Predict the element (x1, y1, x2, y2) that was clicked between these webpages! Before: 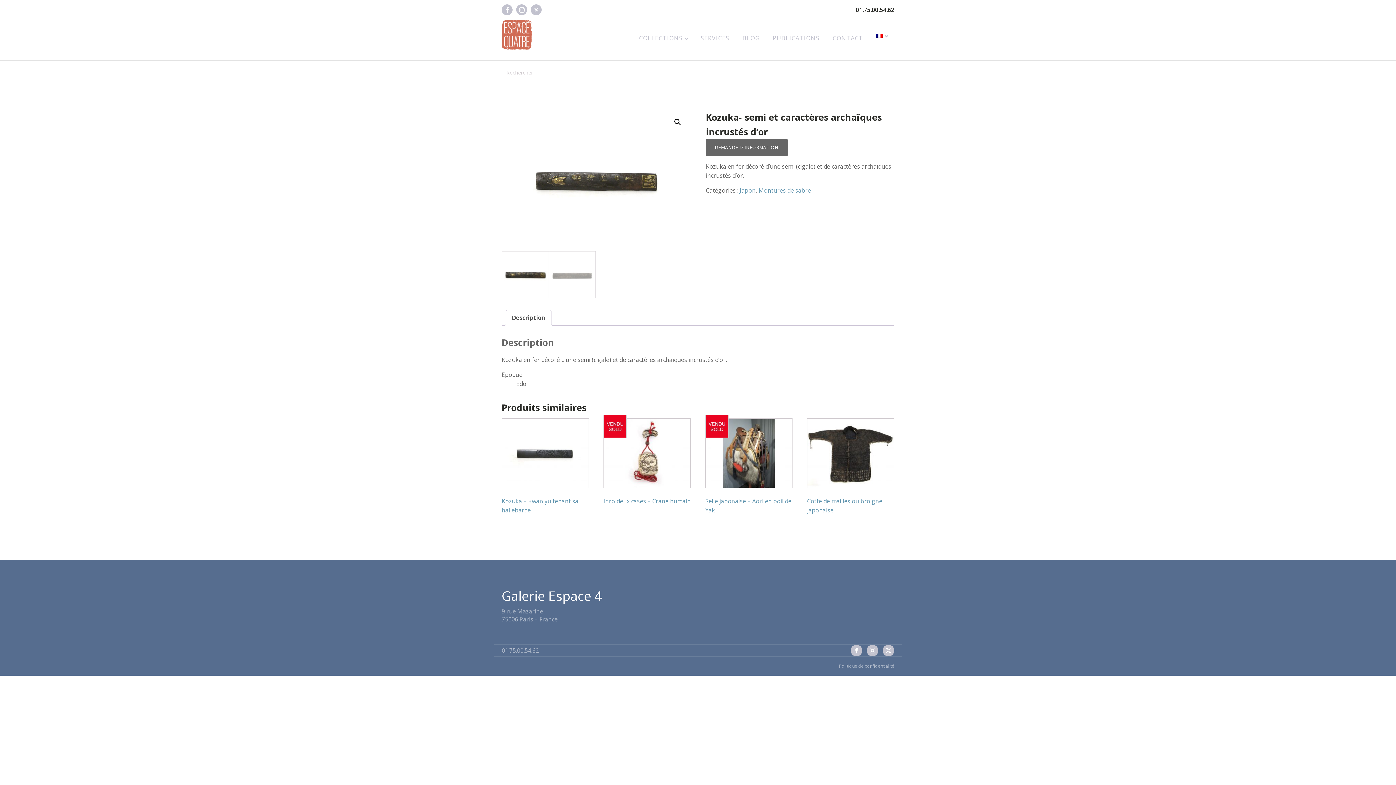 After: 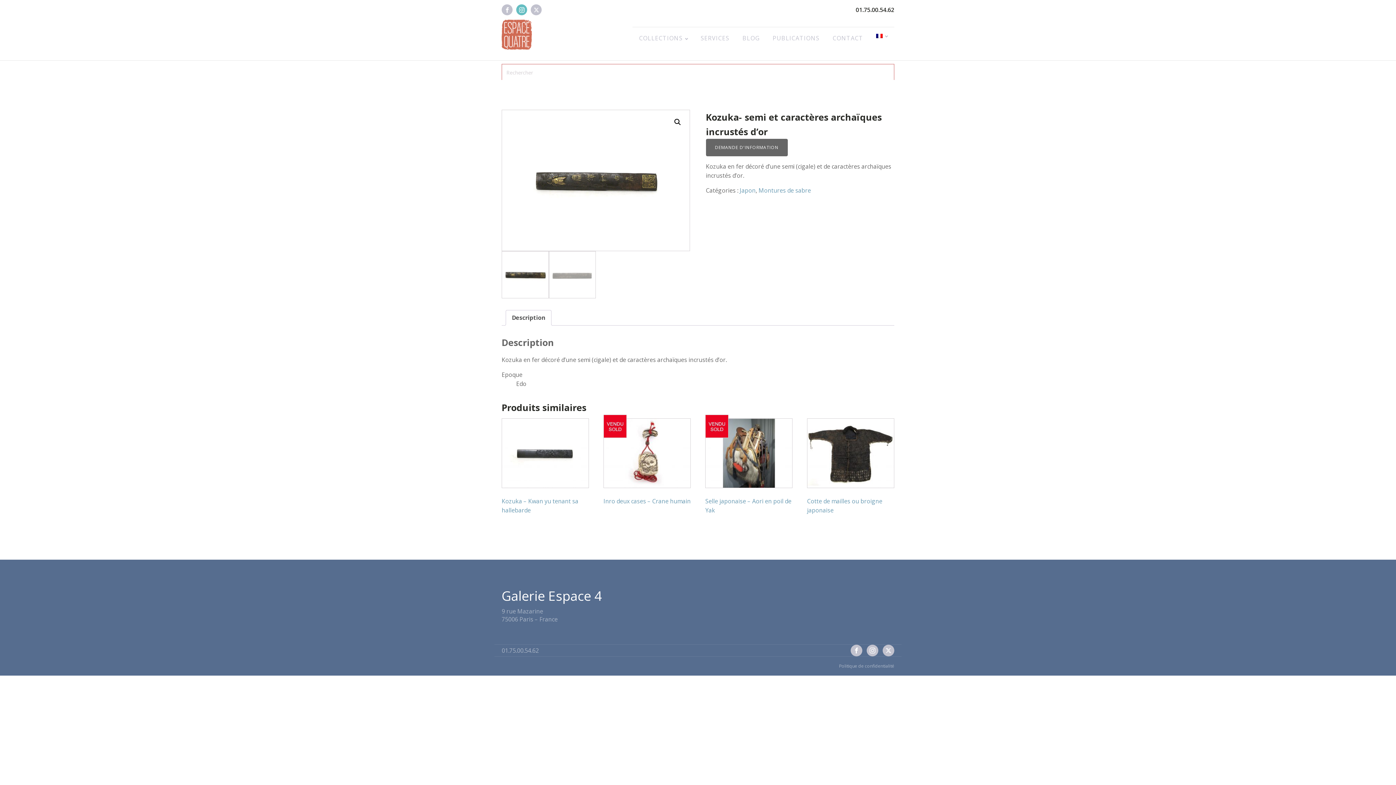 Action: bbox: (516, 4, 527, 15)